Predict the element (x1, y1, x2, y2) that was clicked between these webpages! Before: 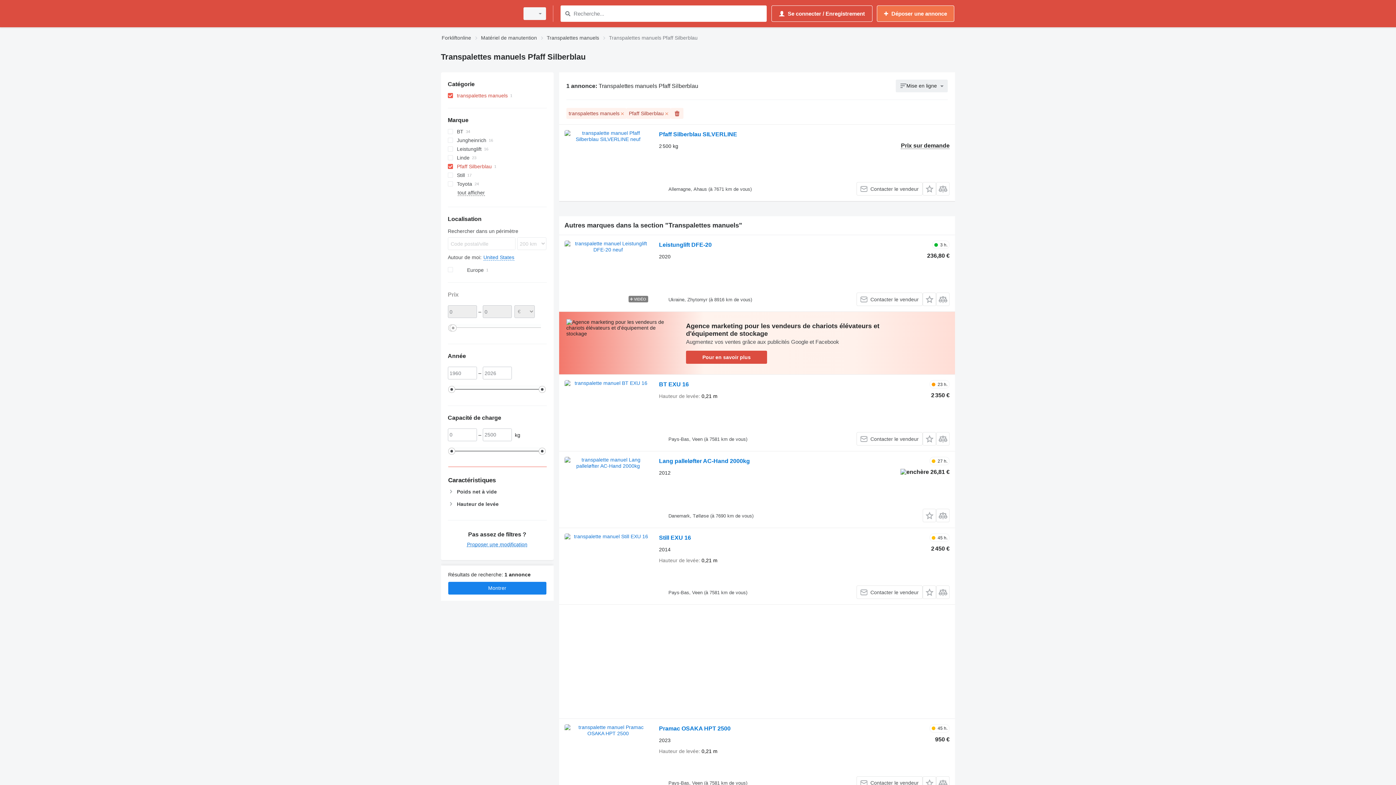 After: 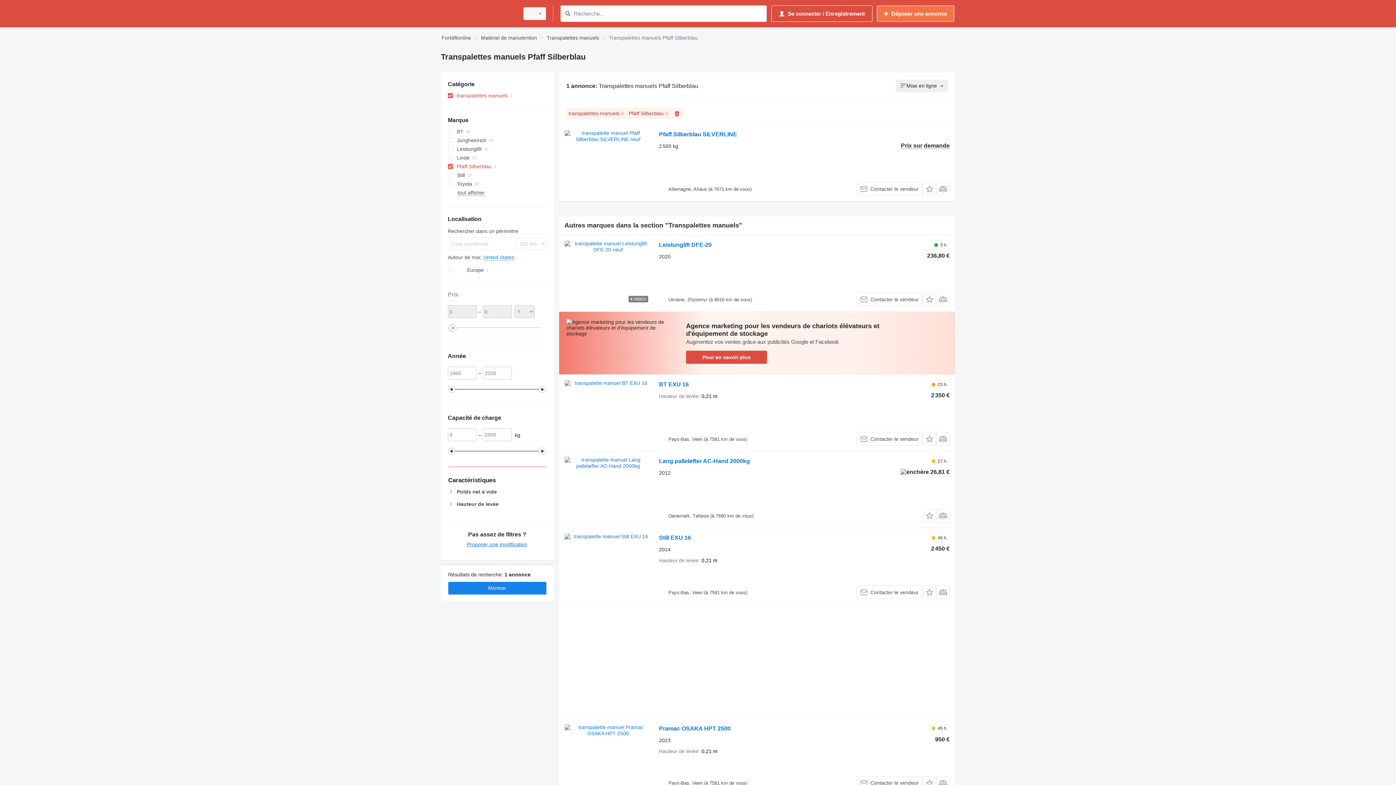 Action: bbox: (686, 350, 767, 364) label: Pour en savoir plus